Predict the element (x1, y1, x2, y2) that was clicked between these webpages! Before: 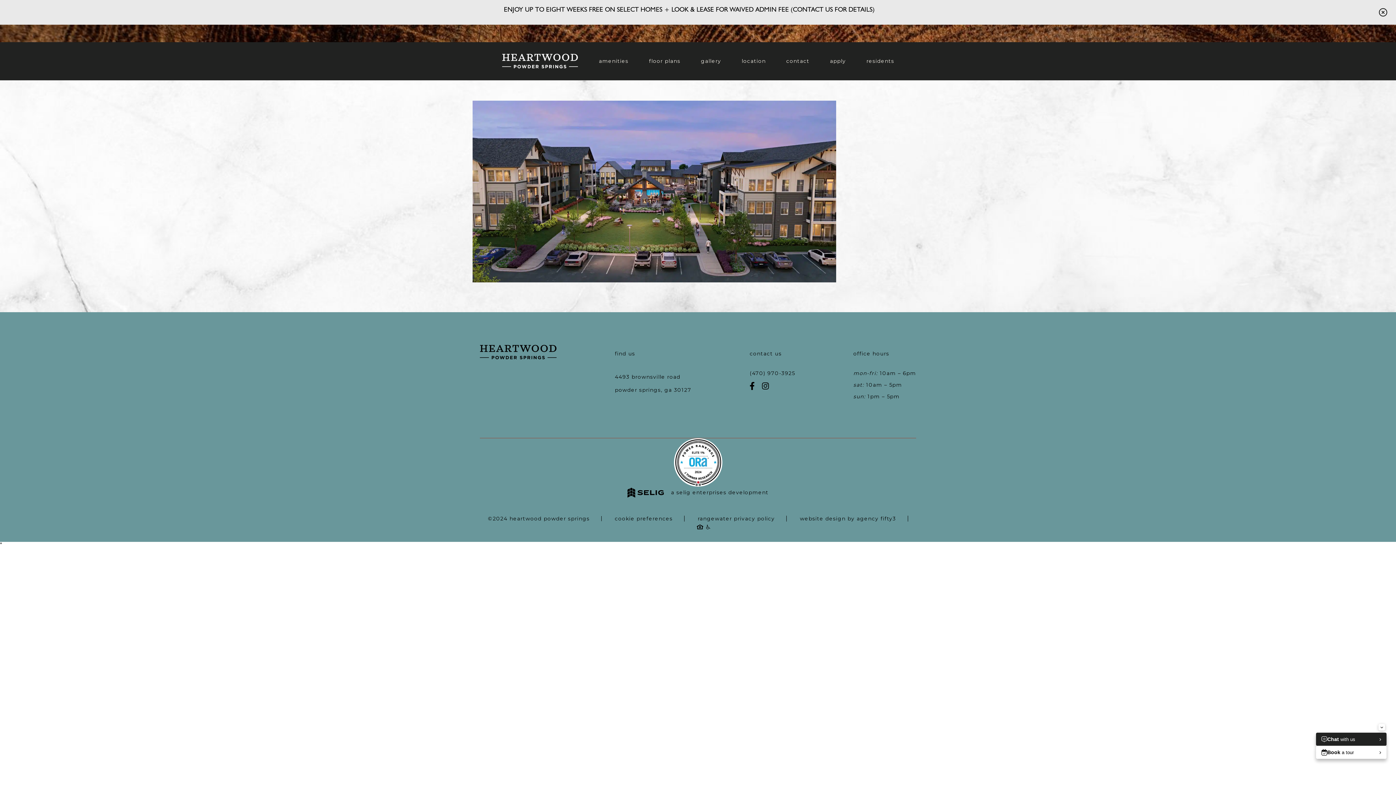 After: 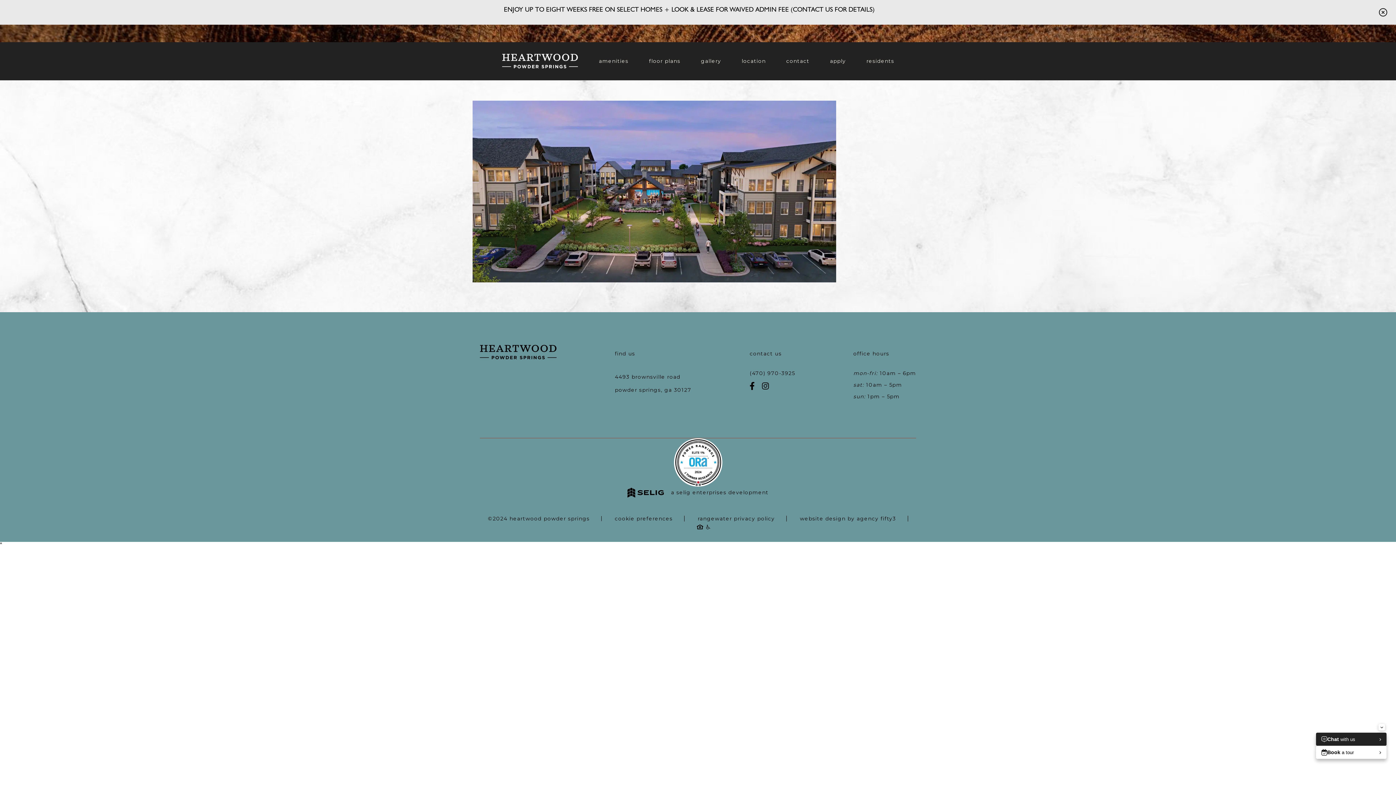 Action: bbox: (614, 515, 672, 522) label: cookie preferences